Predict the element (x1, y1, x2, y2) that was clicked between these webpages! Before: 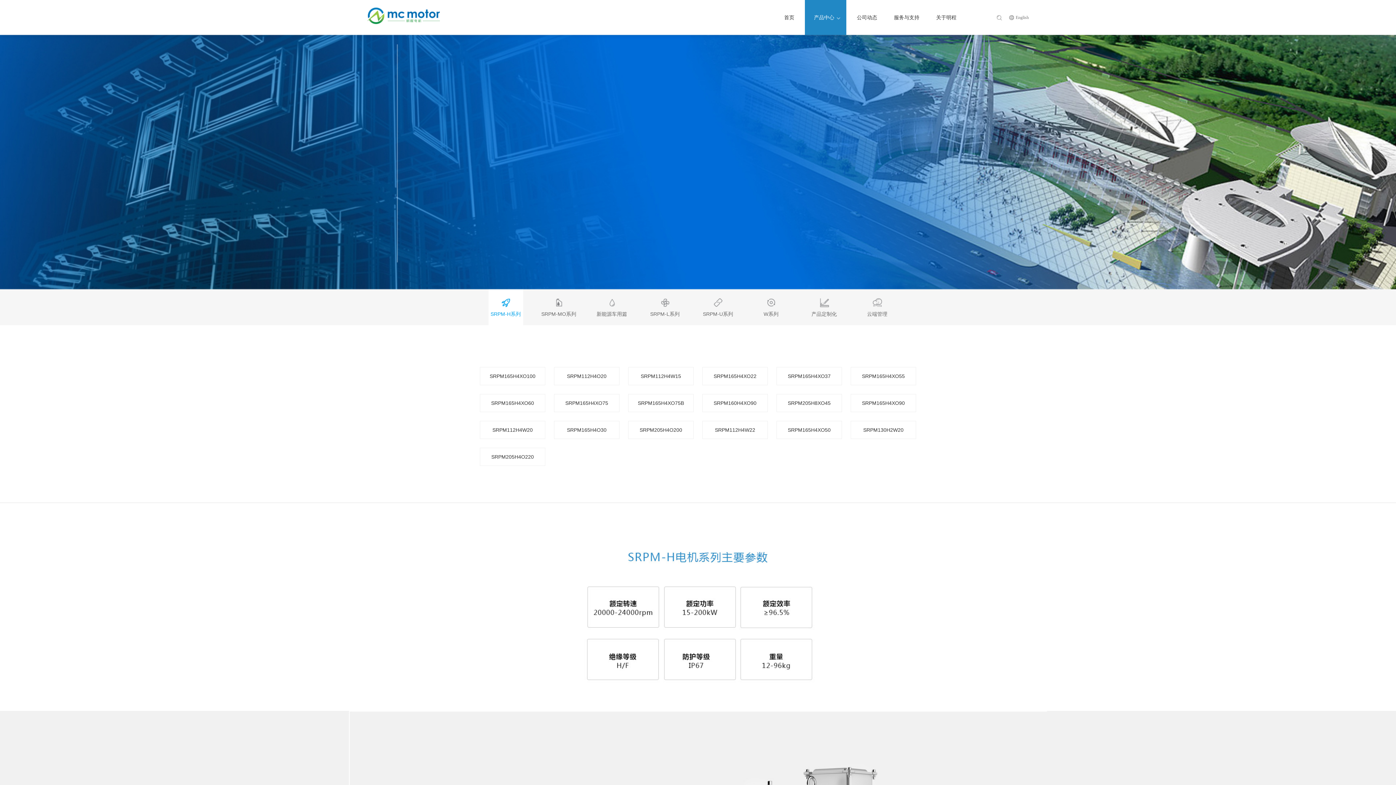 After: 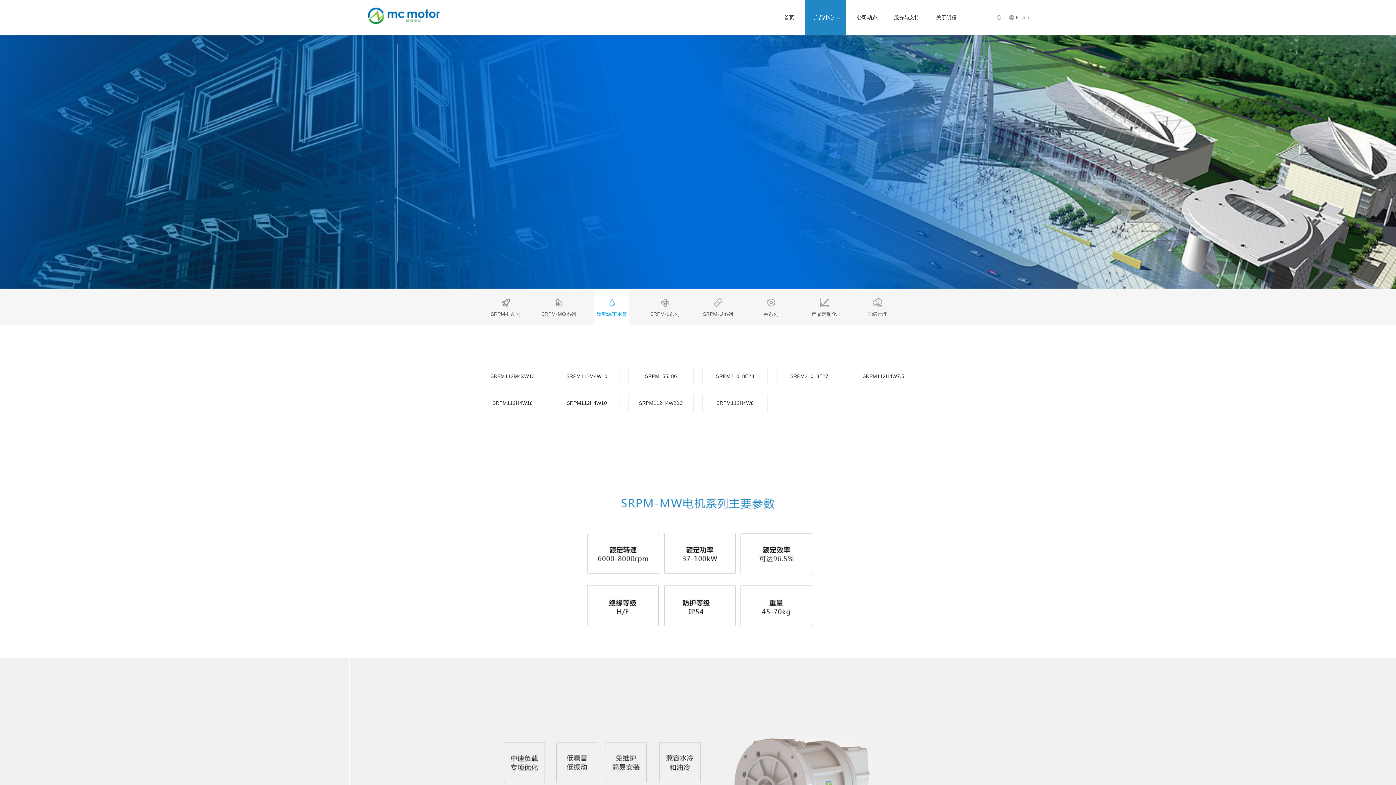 Action: bbox: (594, 289, 629, 325) label: 新能源车用篇